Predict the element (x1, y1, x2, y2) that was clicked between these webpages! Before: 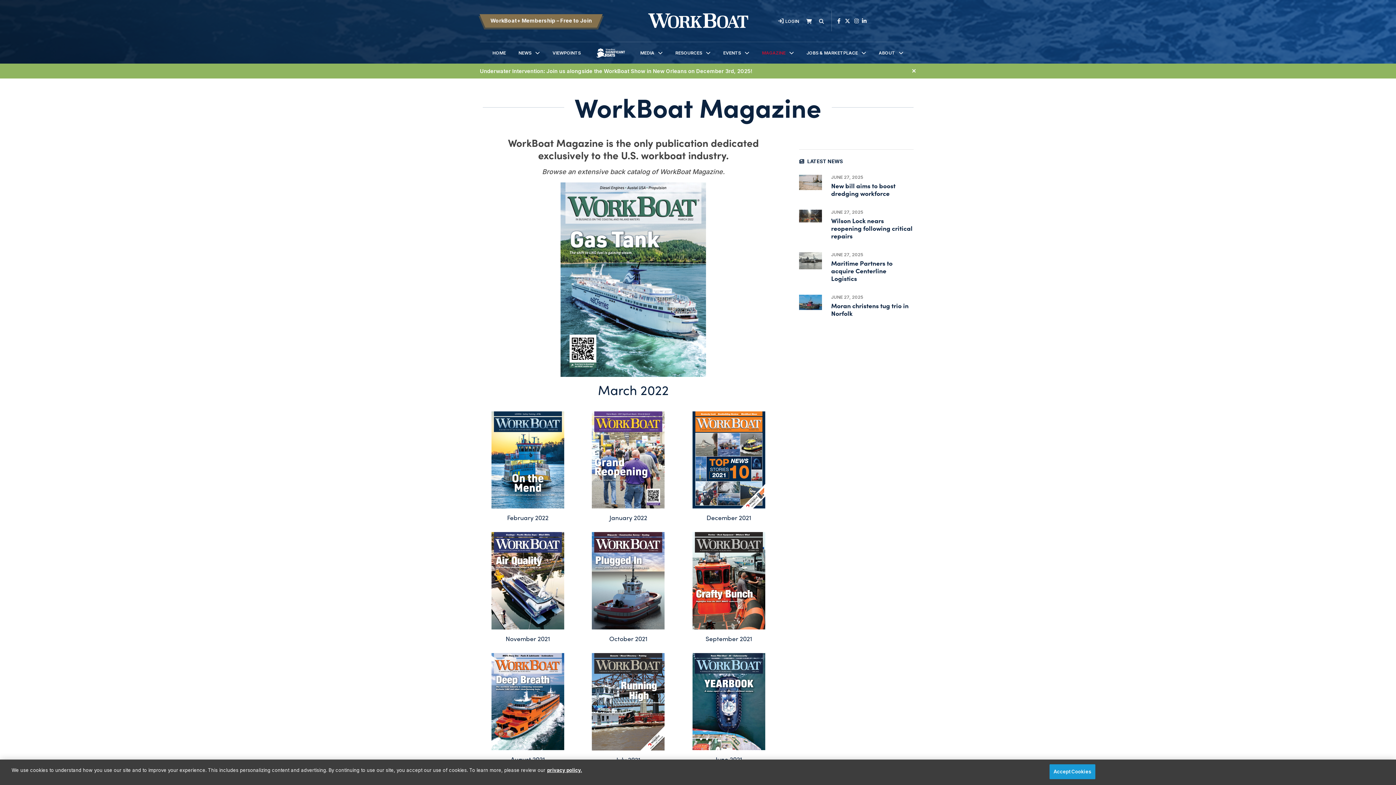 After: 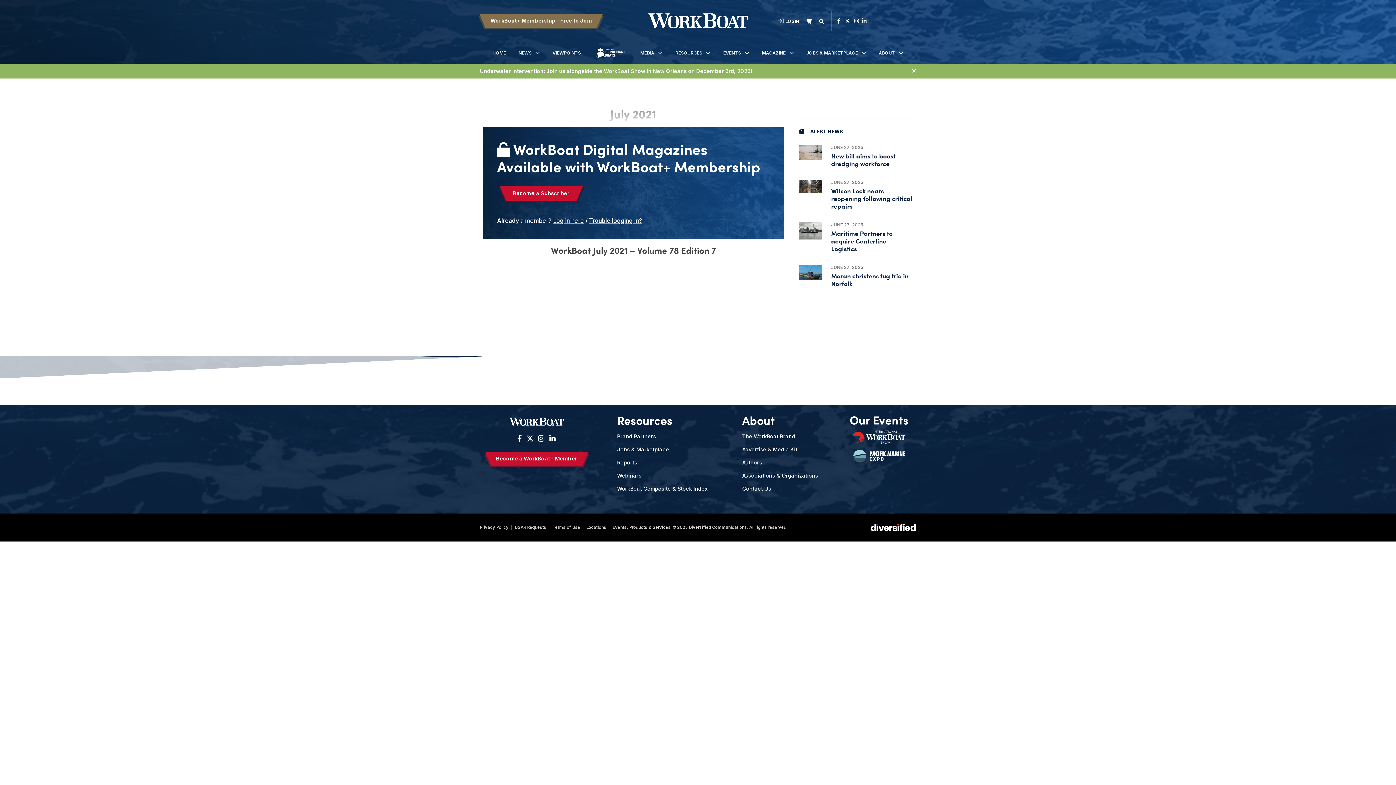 Action: bbox: (583, 653, 673, 750)